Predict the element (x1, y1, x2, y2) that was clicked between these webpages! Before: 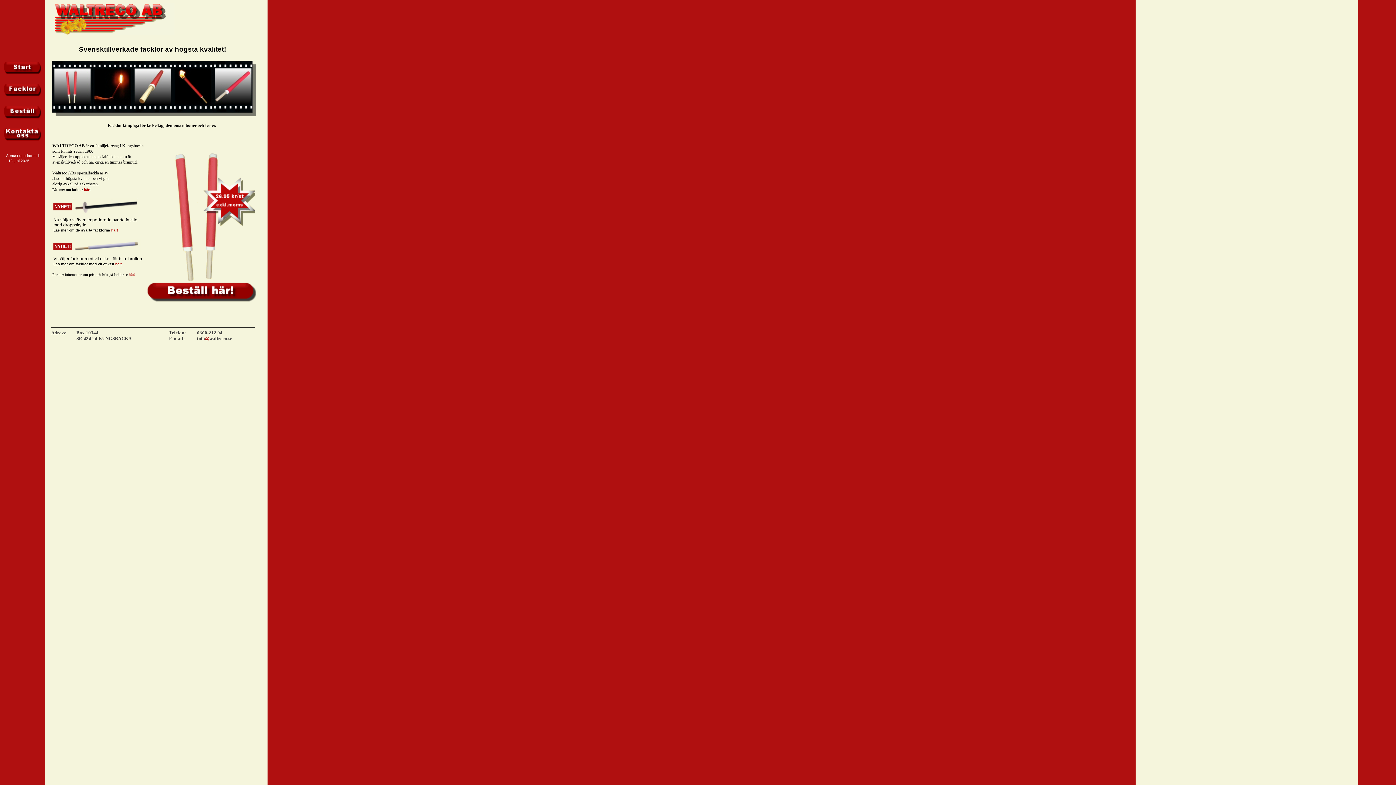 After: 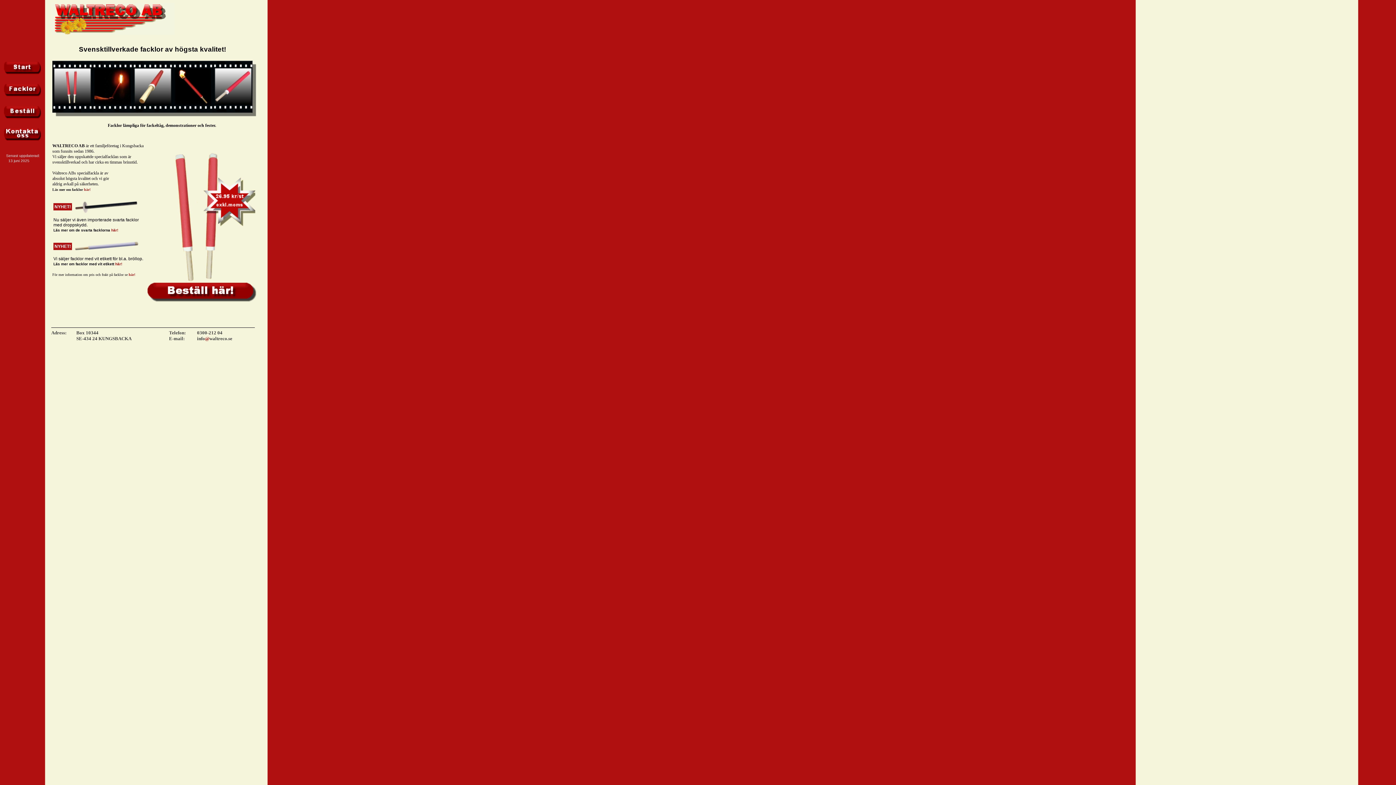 Action: label: info@waltreco.se bbox: (197, 336, 232, 341)